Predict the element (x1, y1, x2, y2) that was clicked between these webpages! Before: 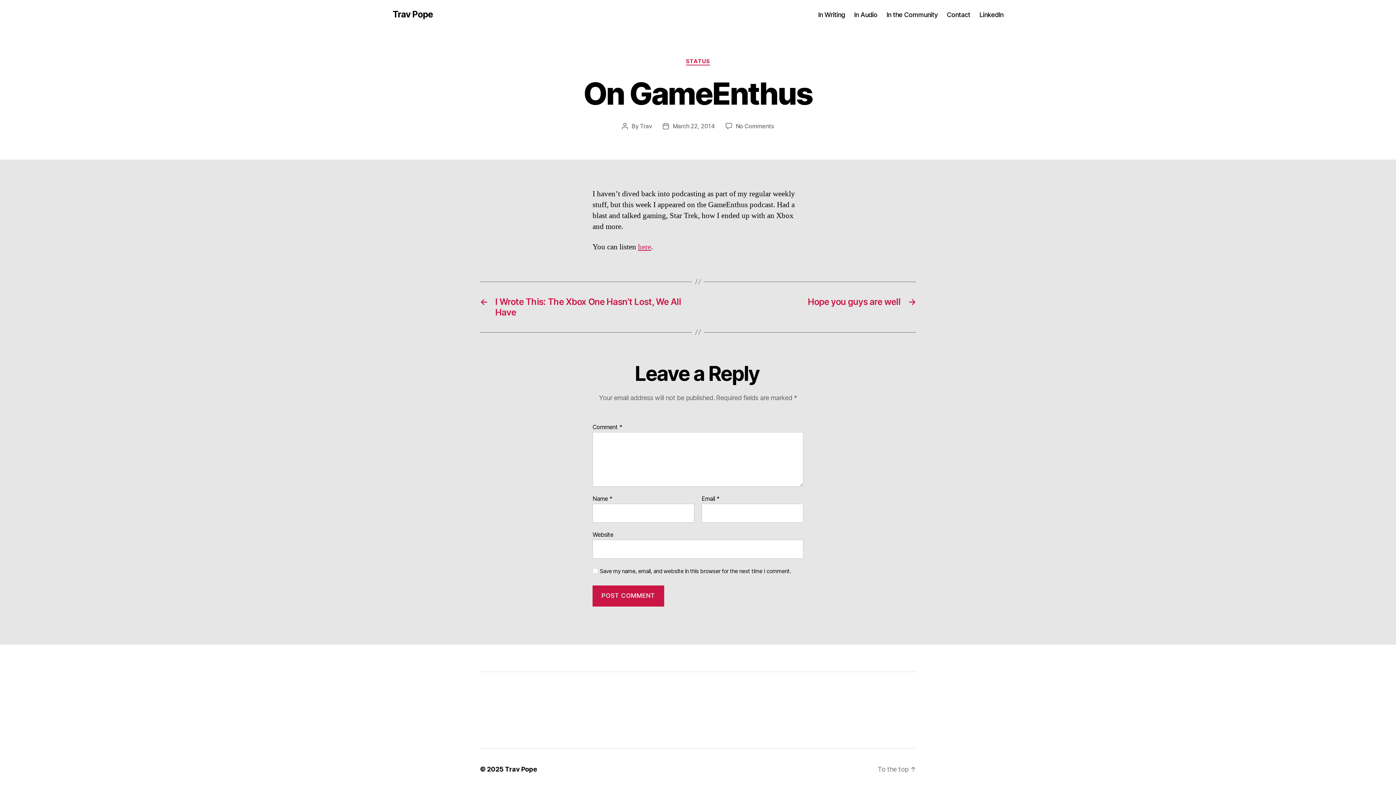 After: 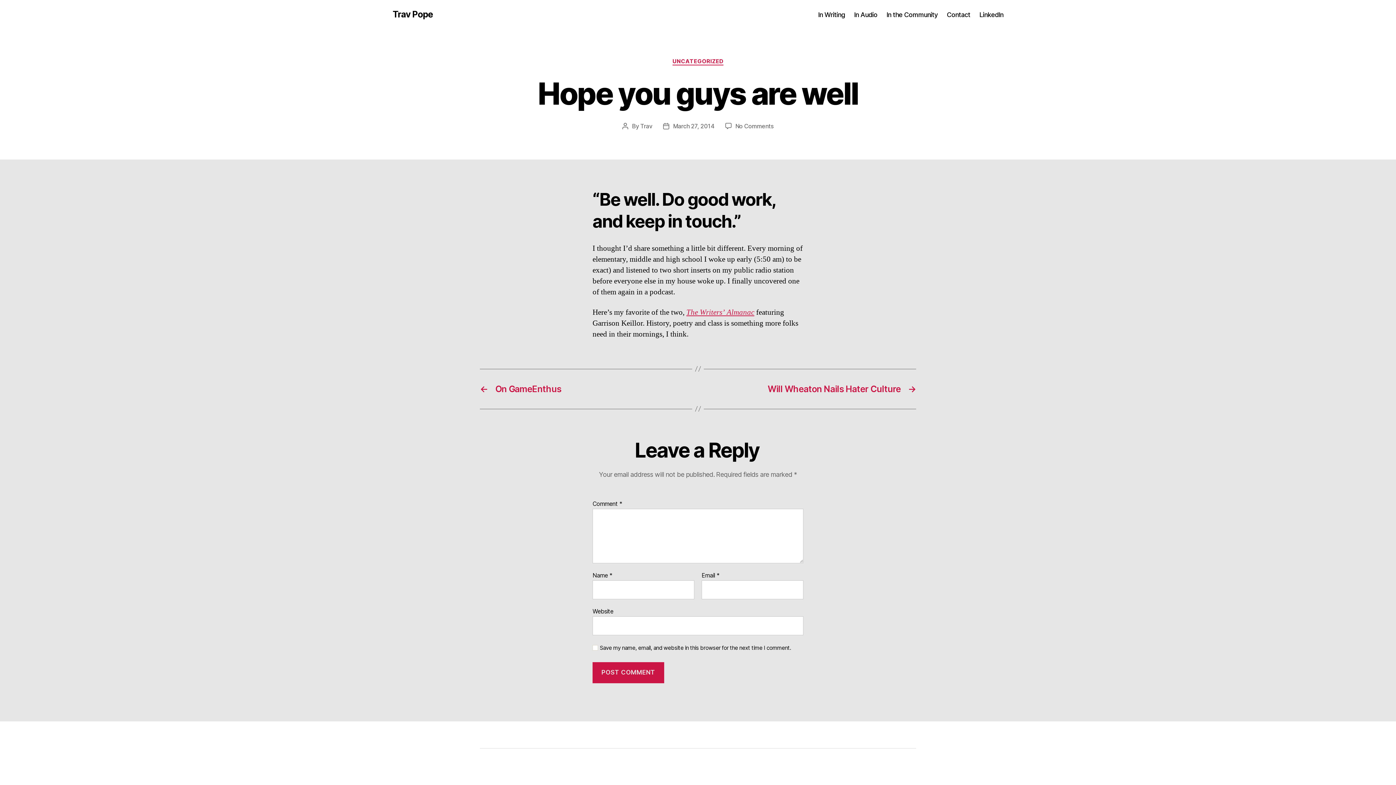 Action: bbox: (705, 296, 916, 317) label: →
Hope you guys are well